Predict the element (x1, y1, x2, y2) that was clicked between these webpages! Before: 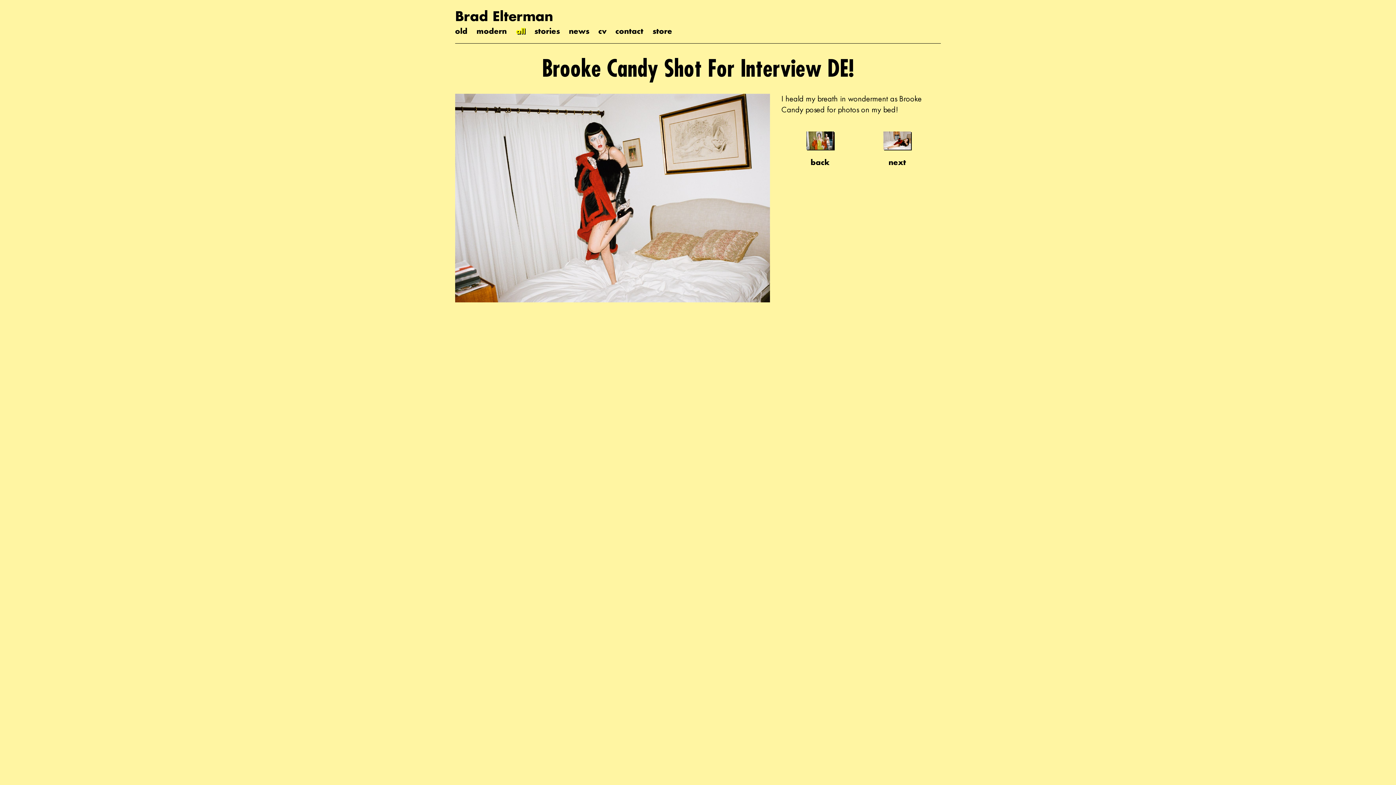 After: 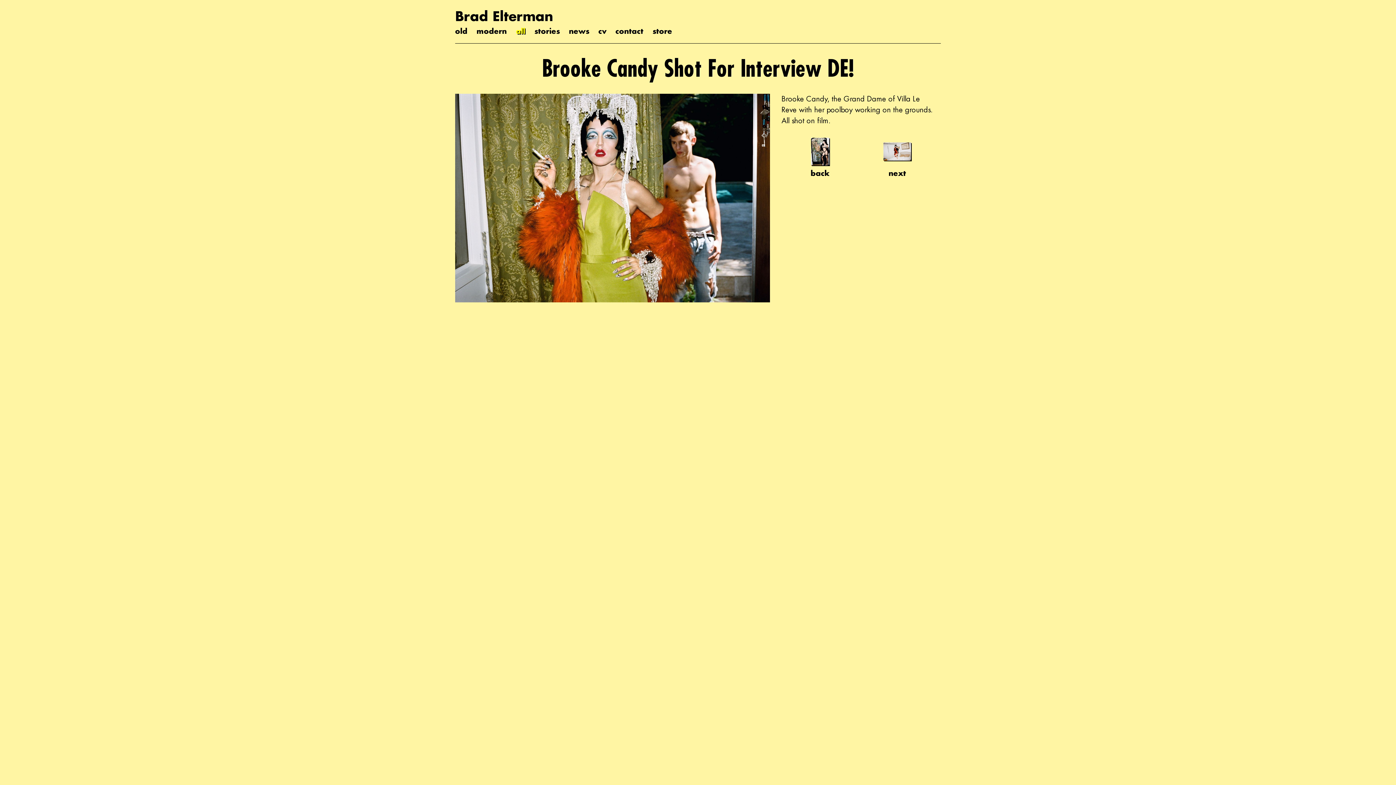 Action: bbox: (806, 126, 834, 166) label: back